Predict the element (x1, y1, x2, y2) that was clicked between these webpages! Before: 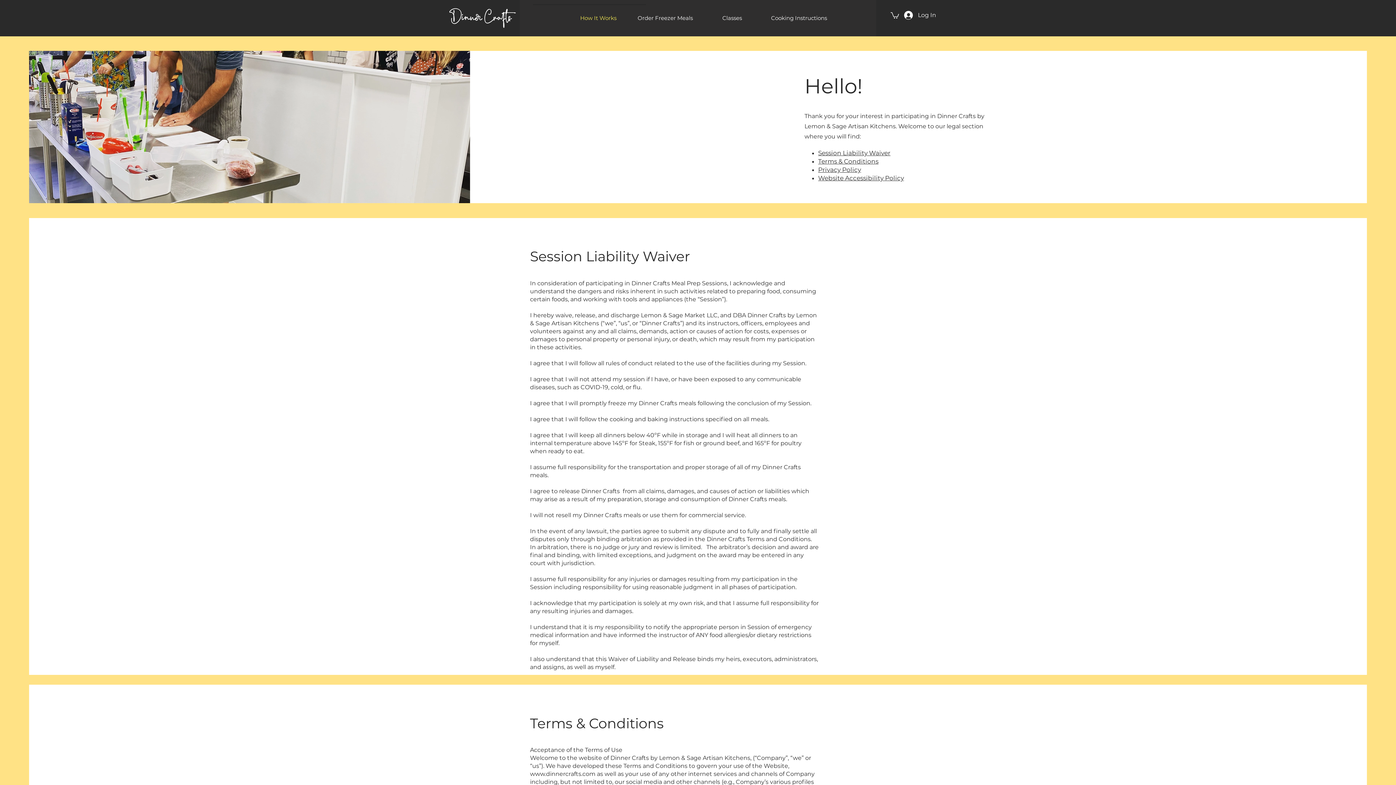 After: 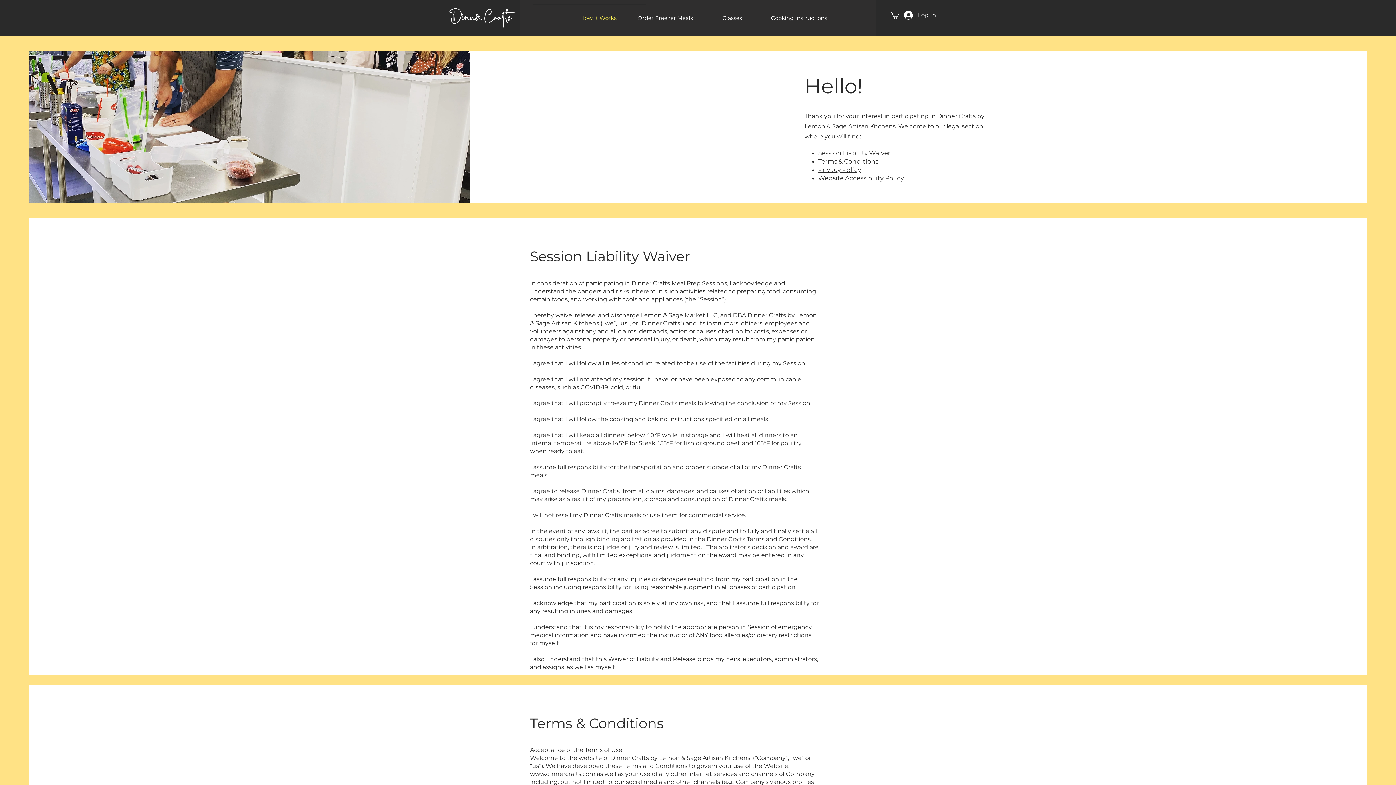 Action: label: Website Accessibility Policy bbox: (818, 174, 904, 181)